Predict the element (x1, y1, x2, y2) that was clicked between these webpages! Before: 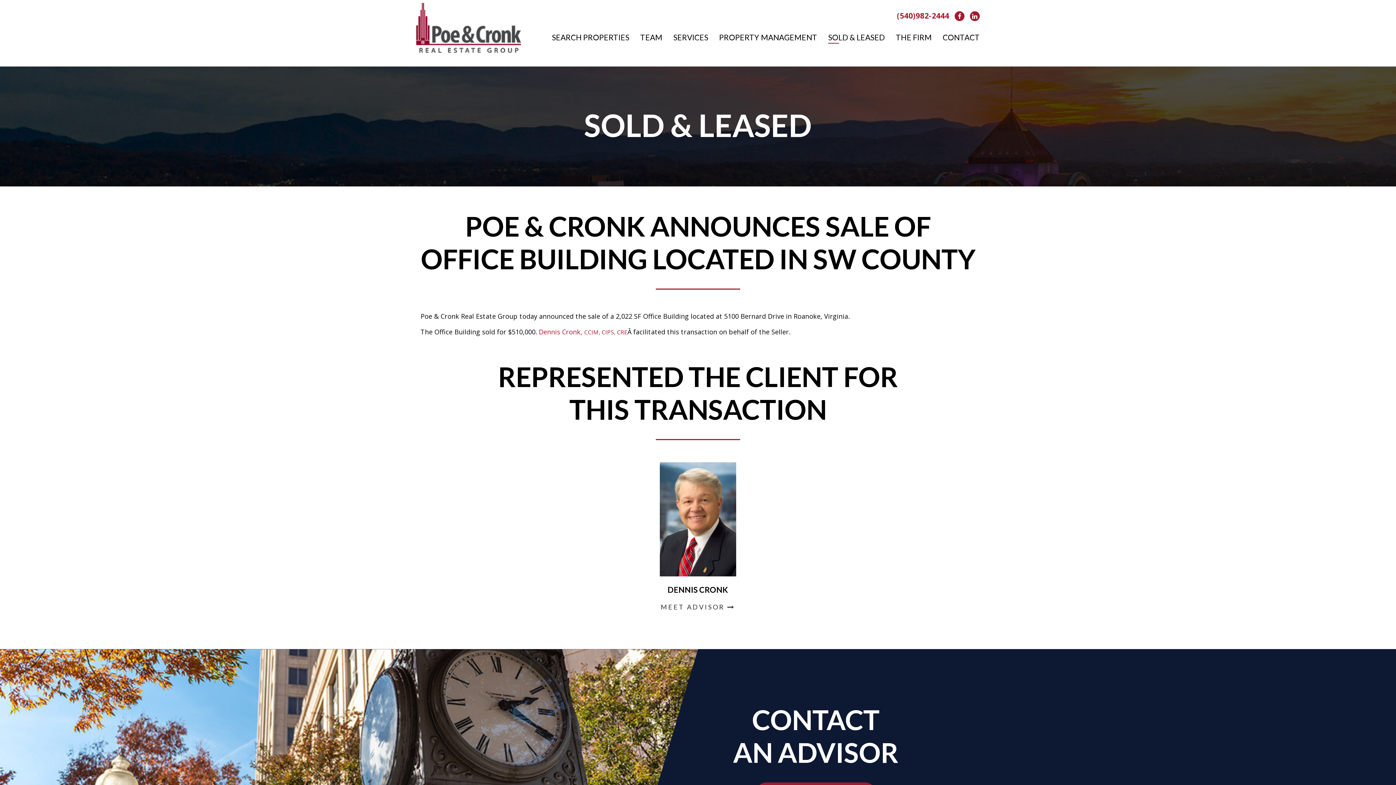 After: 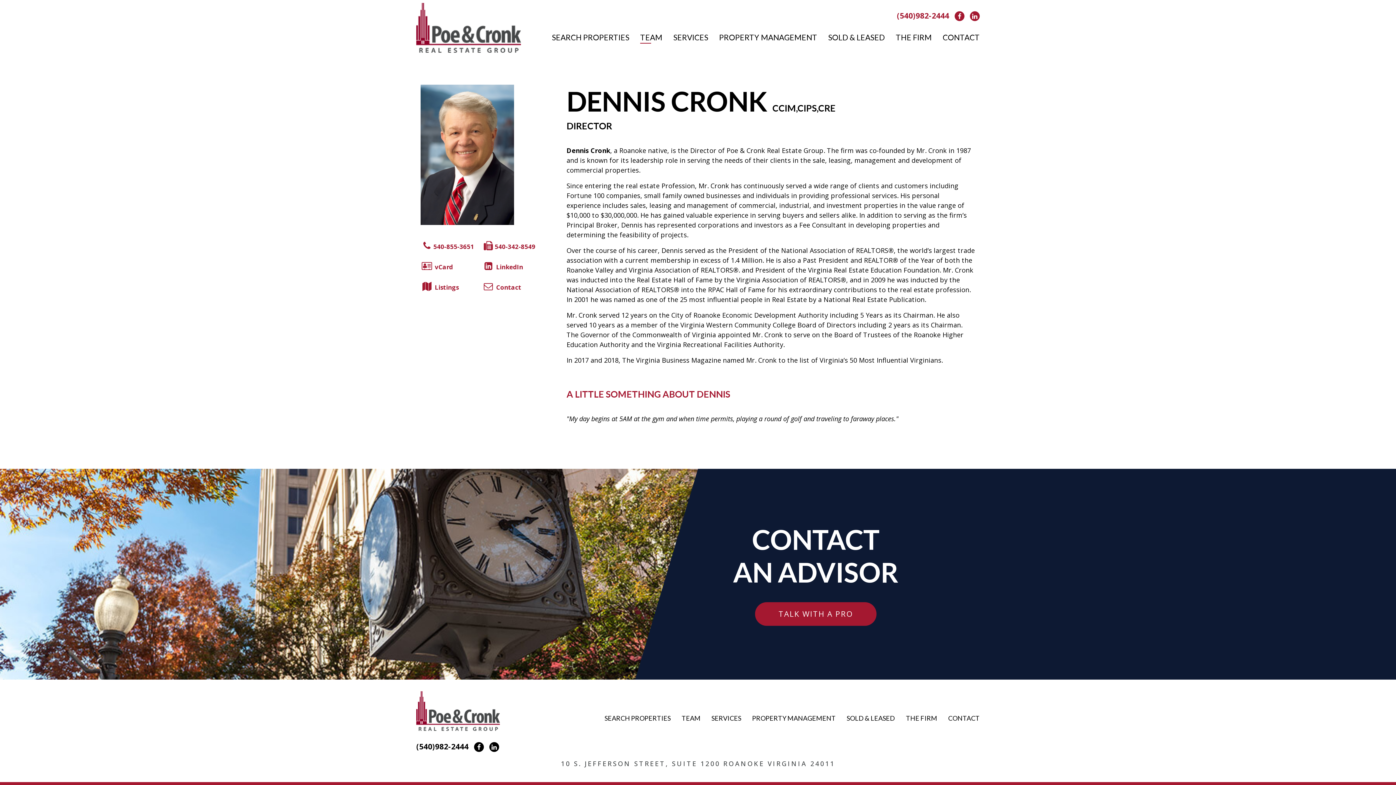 Action: label: MEET ADVISOR  bbox: (650, 603, 745, 611)